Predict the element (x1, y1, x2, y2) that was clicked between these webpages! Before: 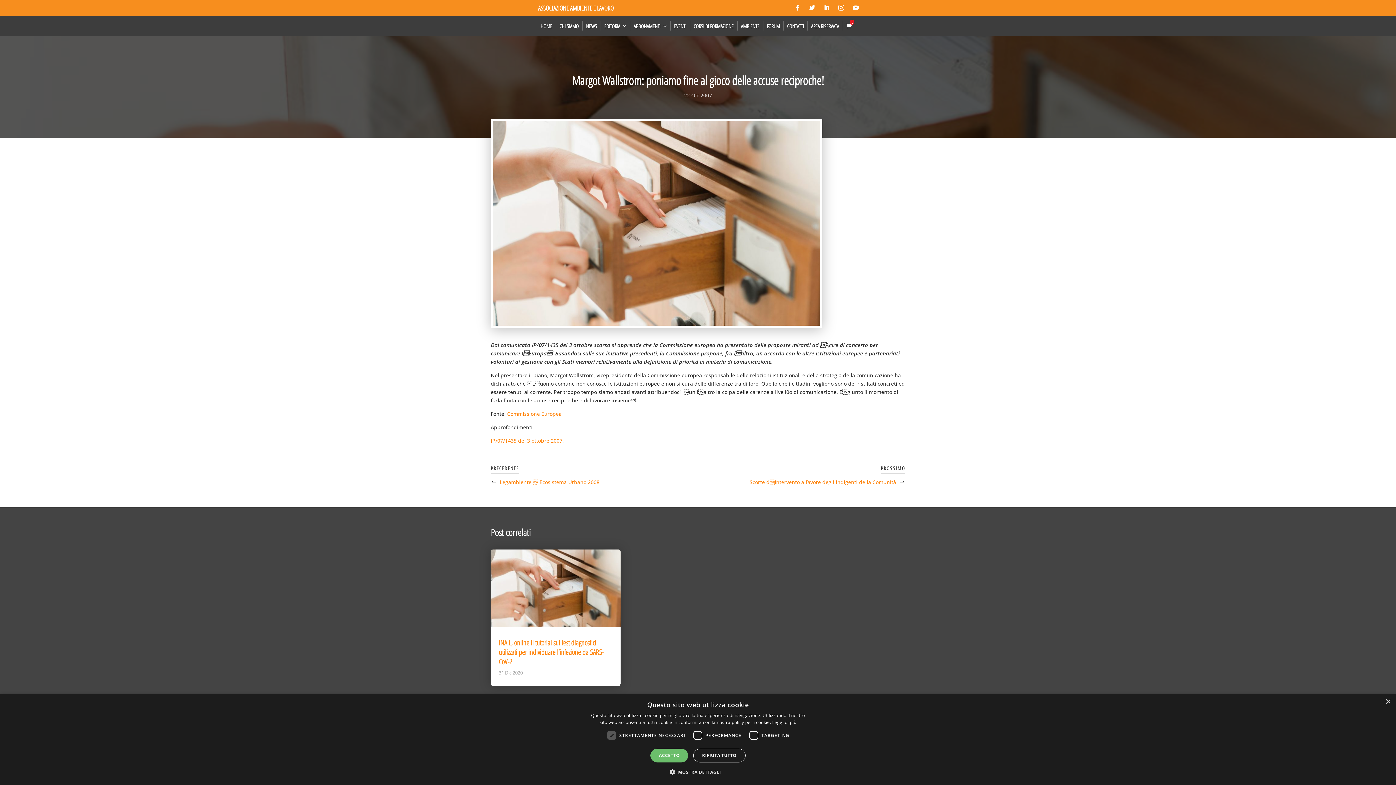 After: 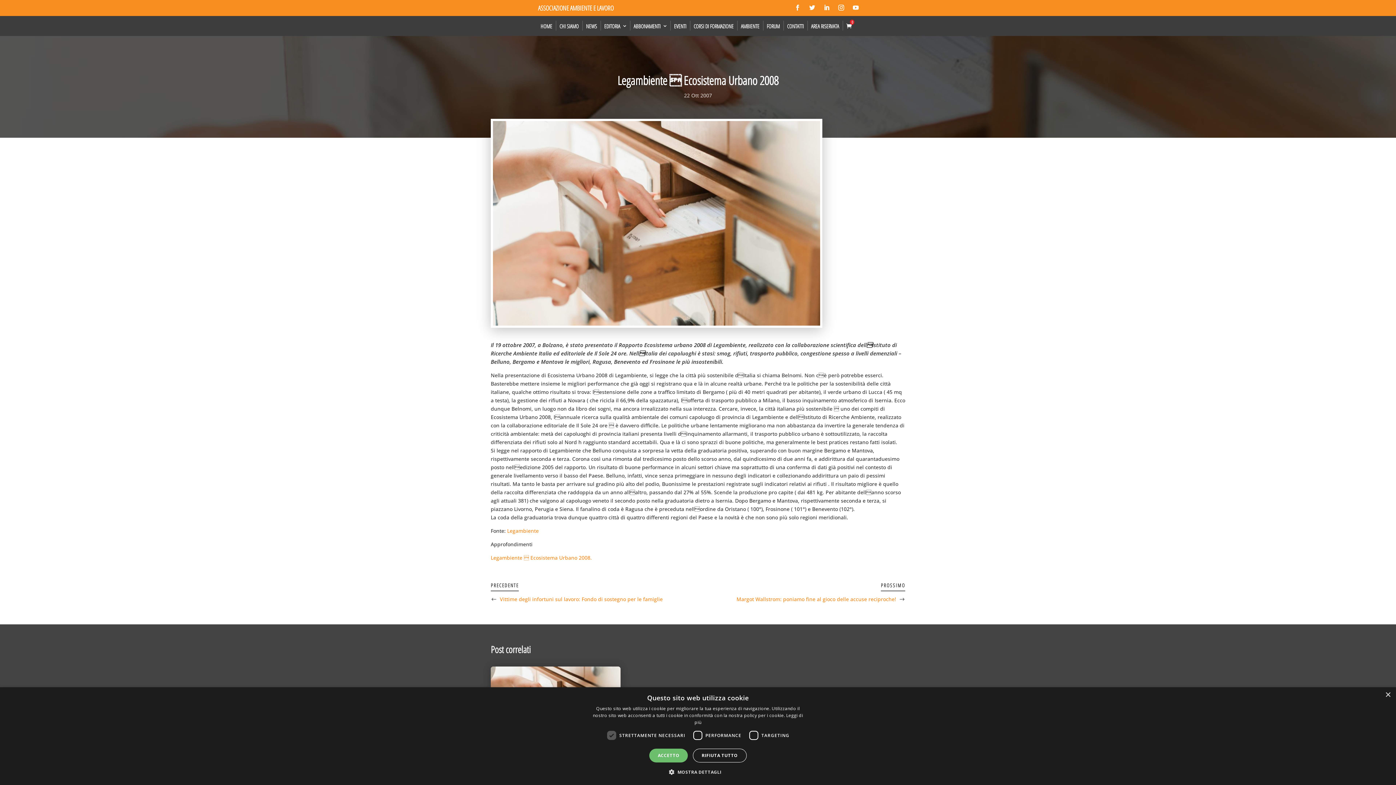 Action: bbox: (500, 478, 599, 485) label: Legambiente  Ecosistema Urbano 2008